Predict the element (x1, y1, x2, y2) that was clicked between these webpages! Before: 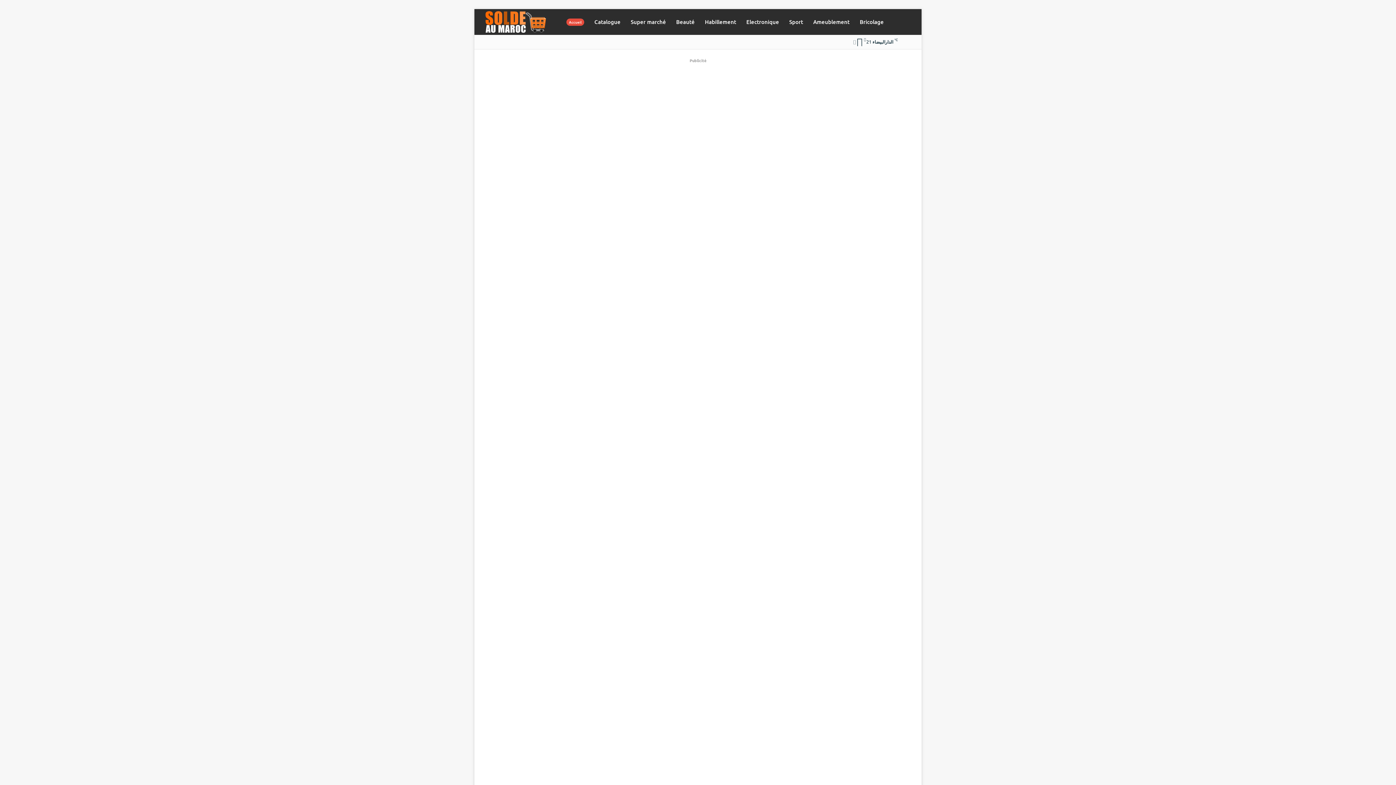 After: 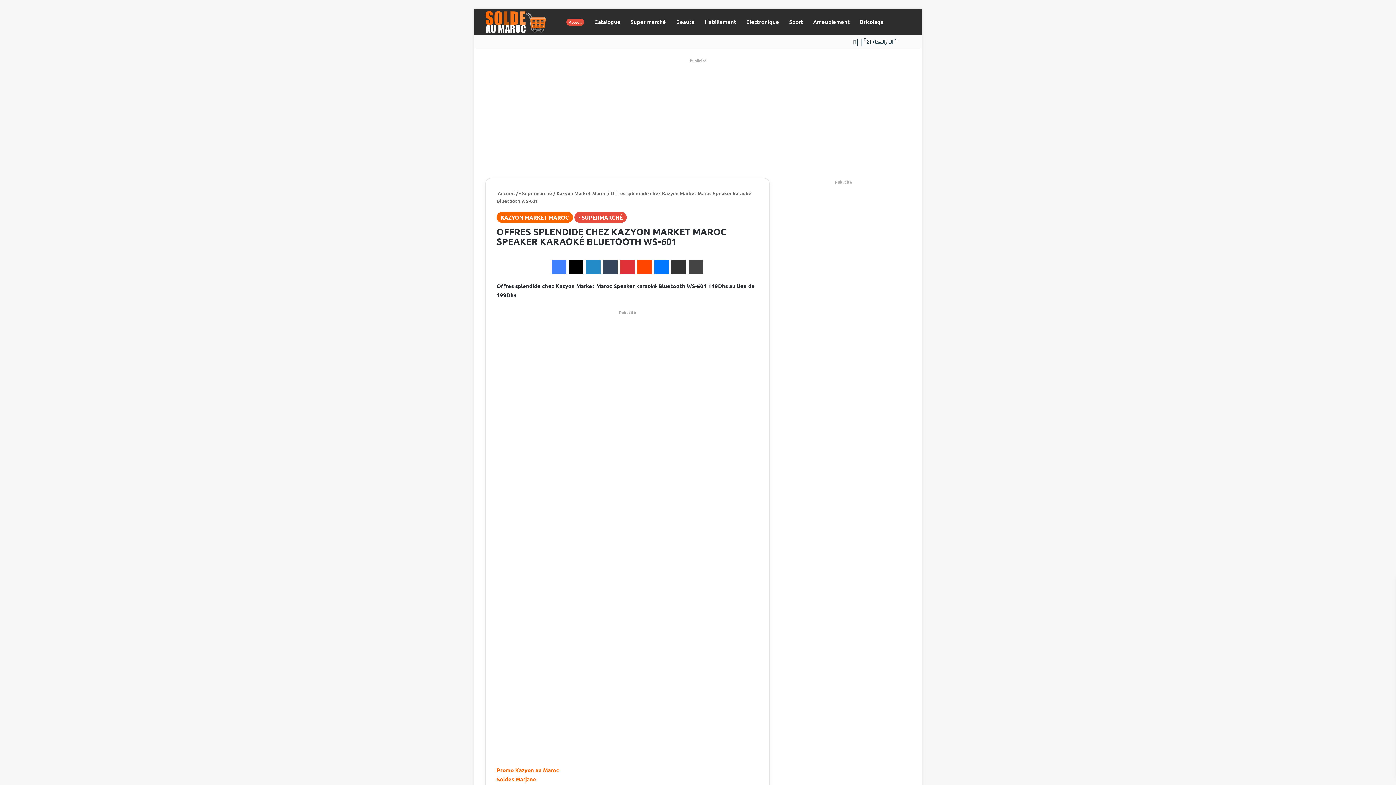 Action: bbox: (490, 192, 609, 219) label: Offres splendide chez Kazyon Market Maroc Speaker karaoké Bluetooth WS-601